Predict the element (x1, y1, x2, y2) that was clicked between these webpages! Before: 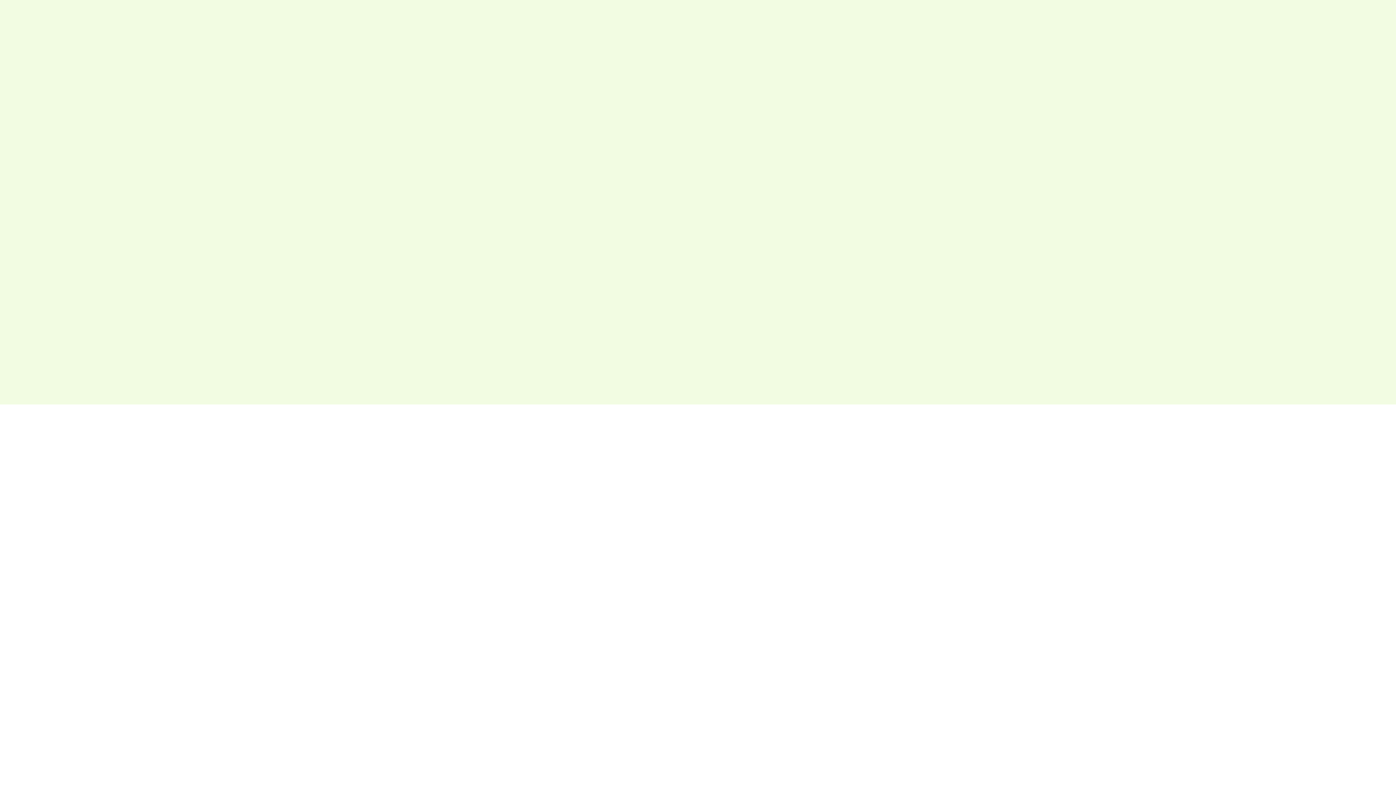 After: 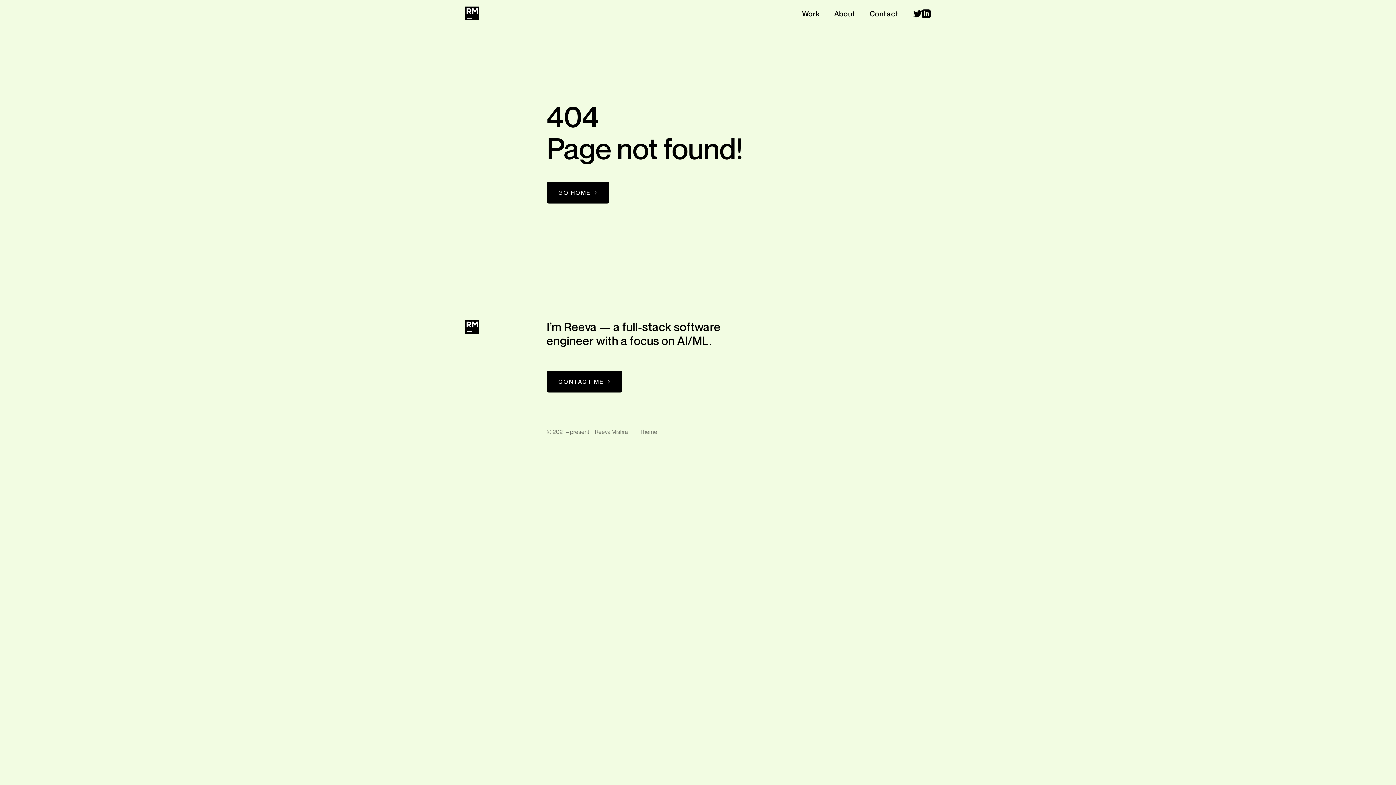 Action: bbox: (573, 462, 586, 471) label: Work